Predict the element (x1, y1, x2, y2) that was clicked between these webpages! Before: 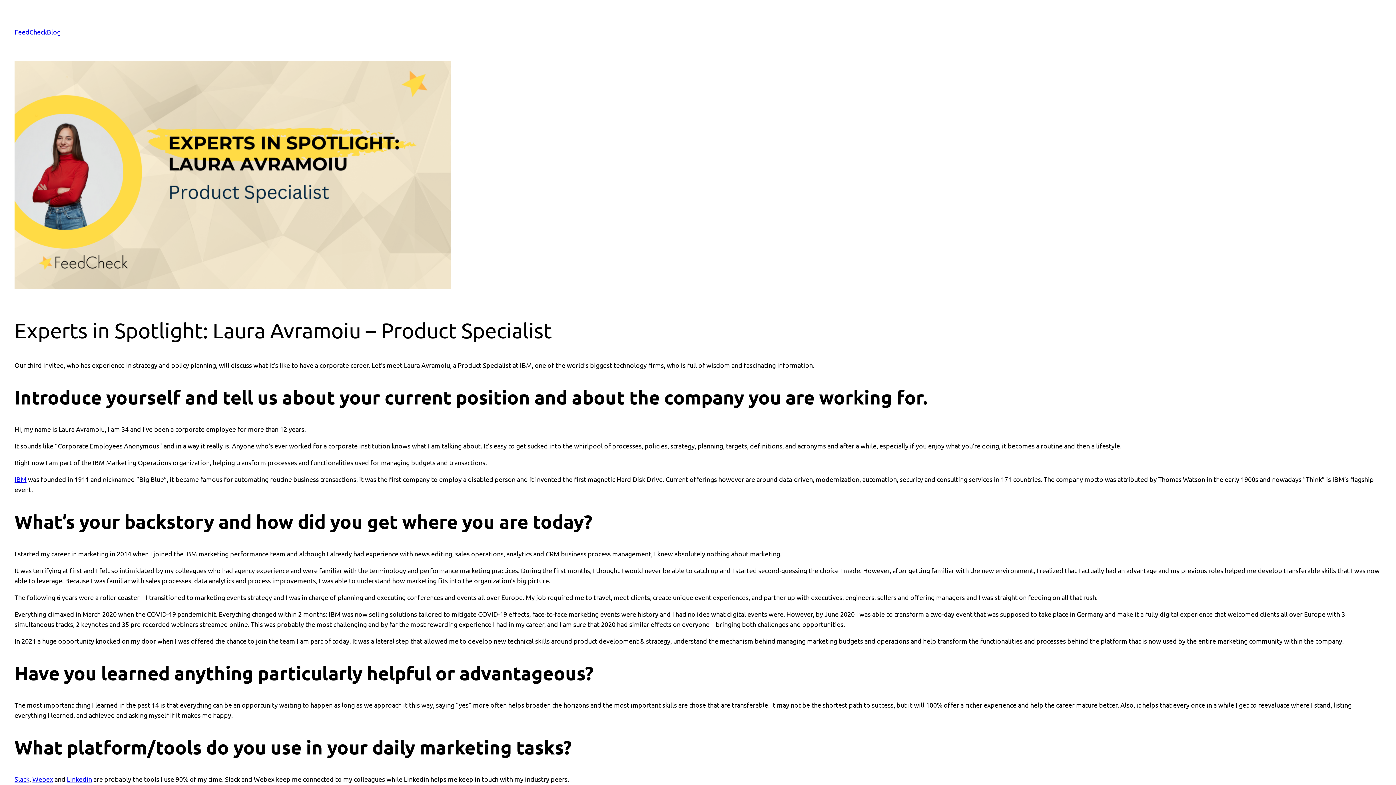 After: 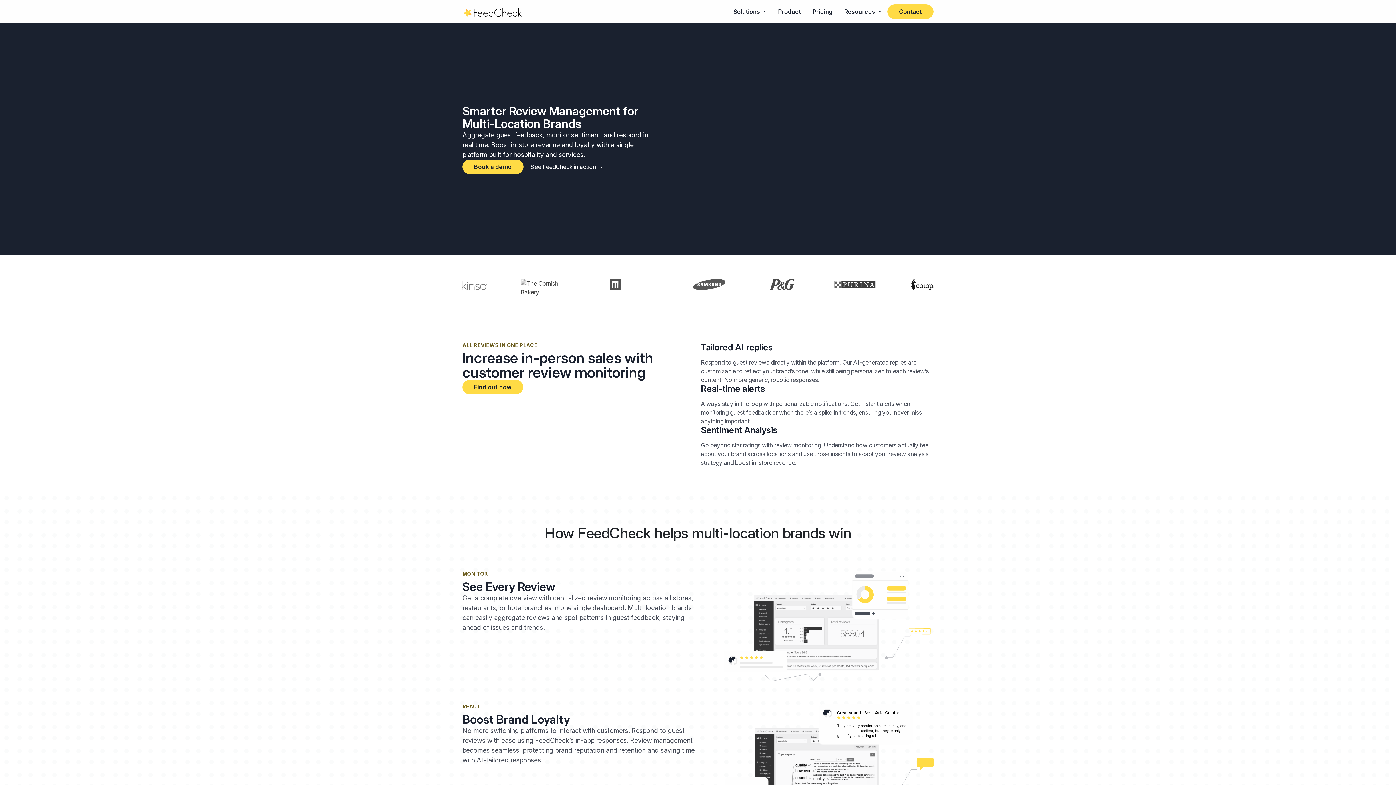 Action: bbox: (14, 28, 46, 35) label: FeedCheck